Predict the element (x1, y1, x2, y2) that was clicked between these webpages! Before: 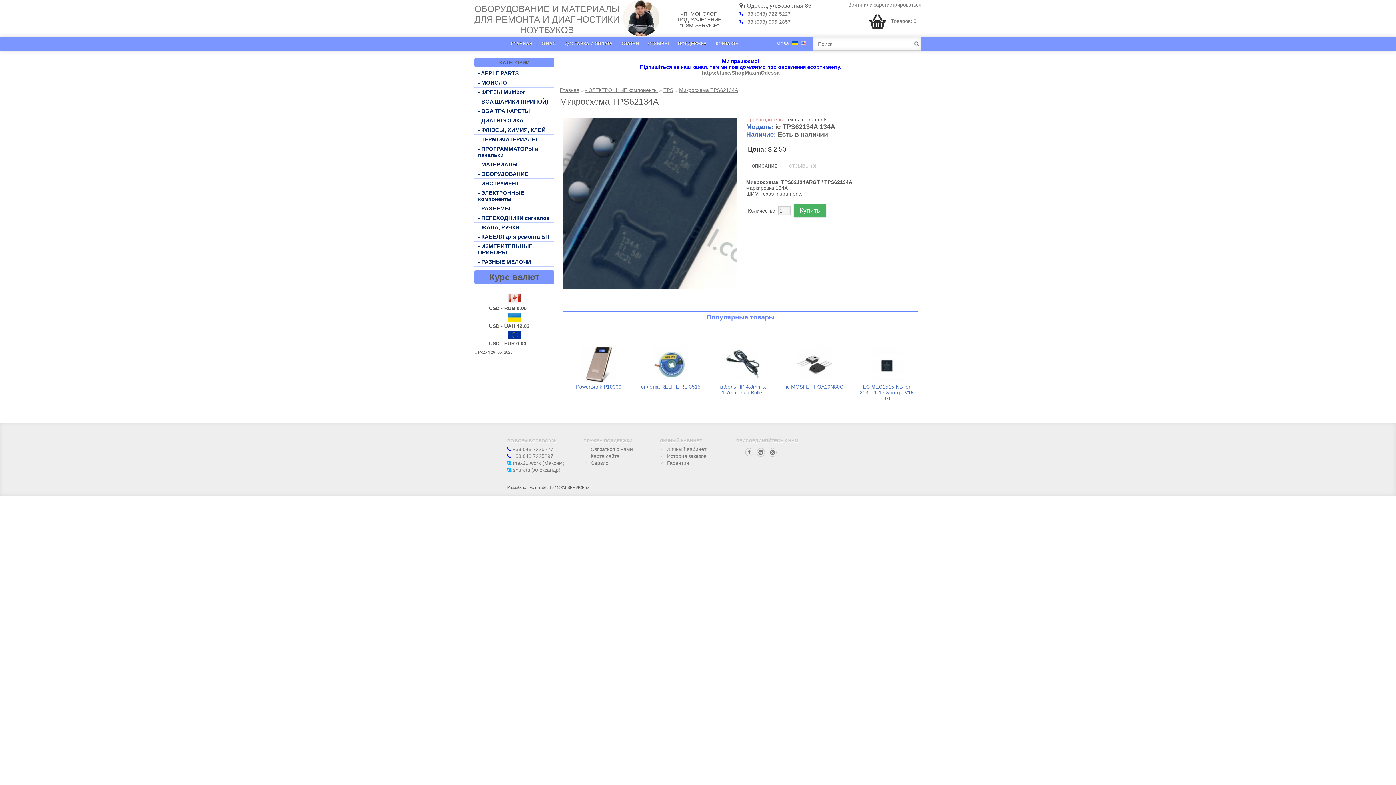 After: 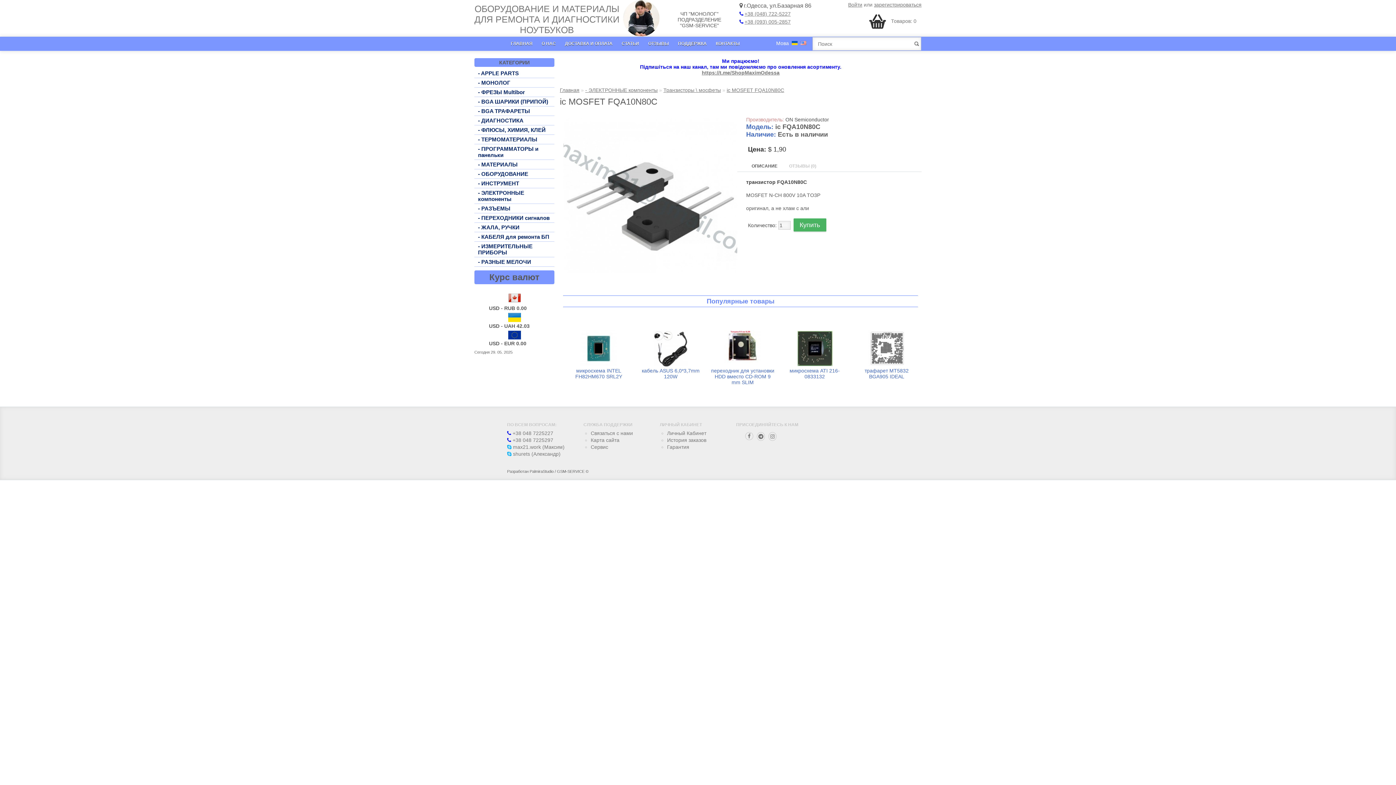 Action: label: ic MOSFET FQA10N80C bbox: (783, 383, 846, 389)